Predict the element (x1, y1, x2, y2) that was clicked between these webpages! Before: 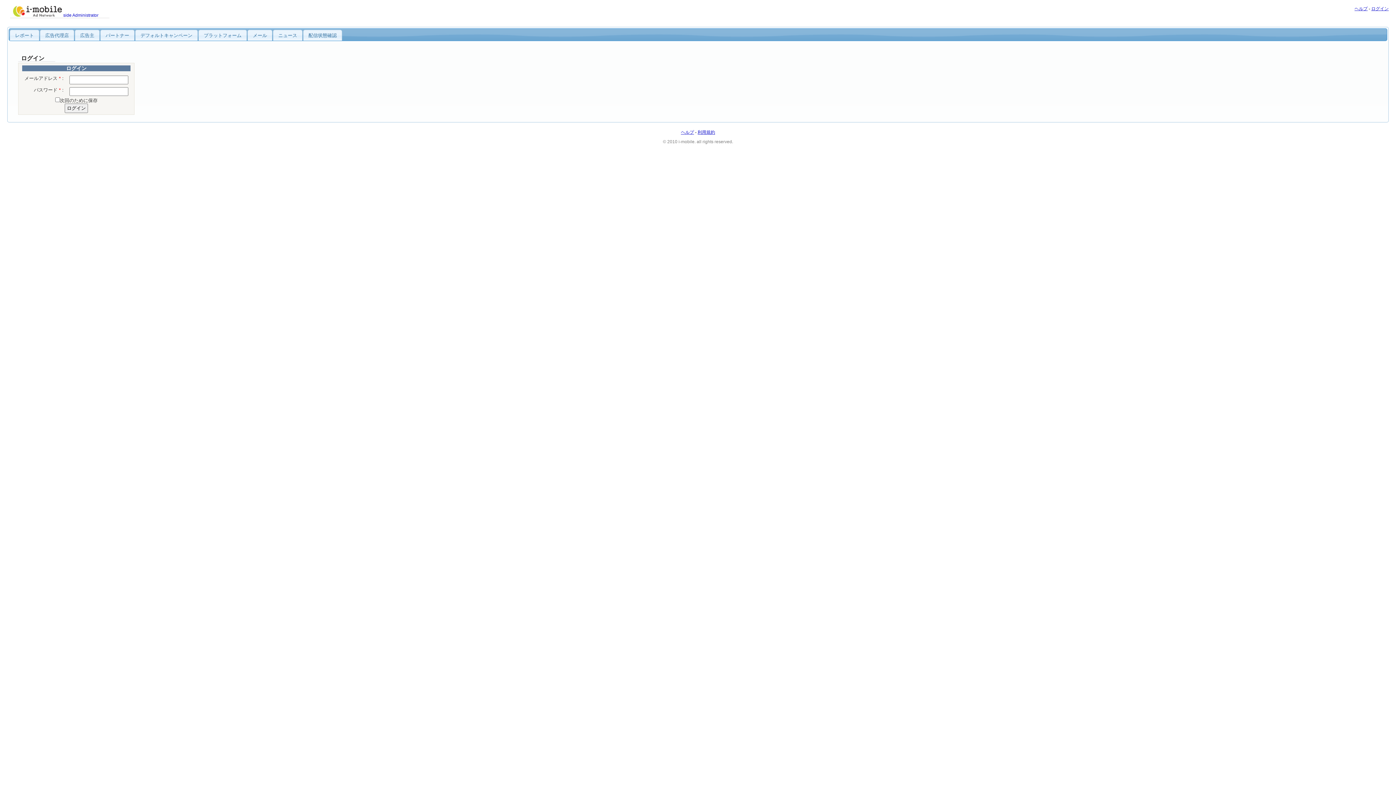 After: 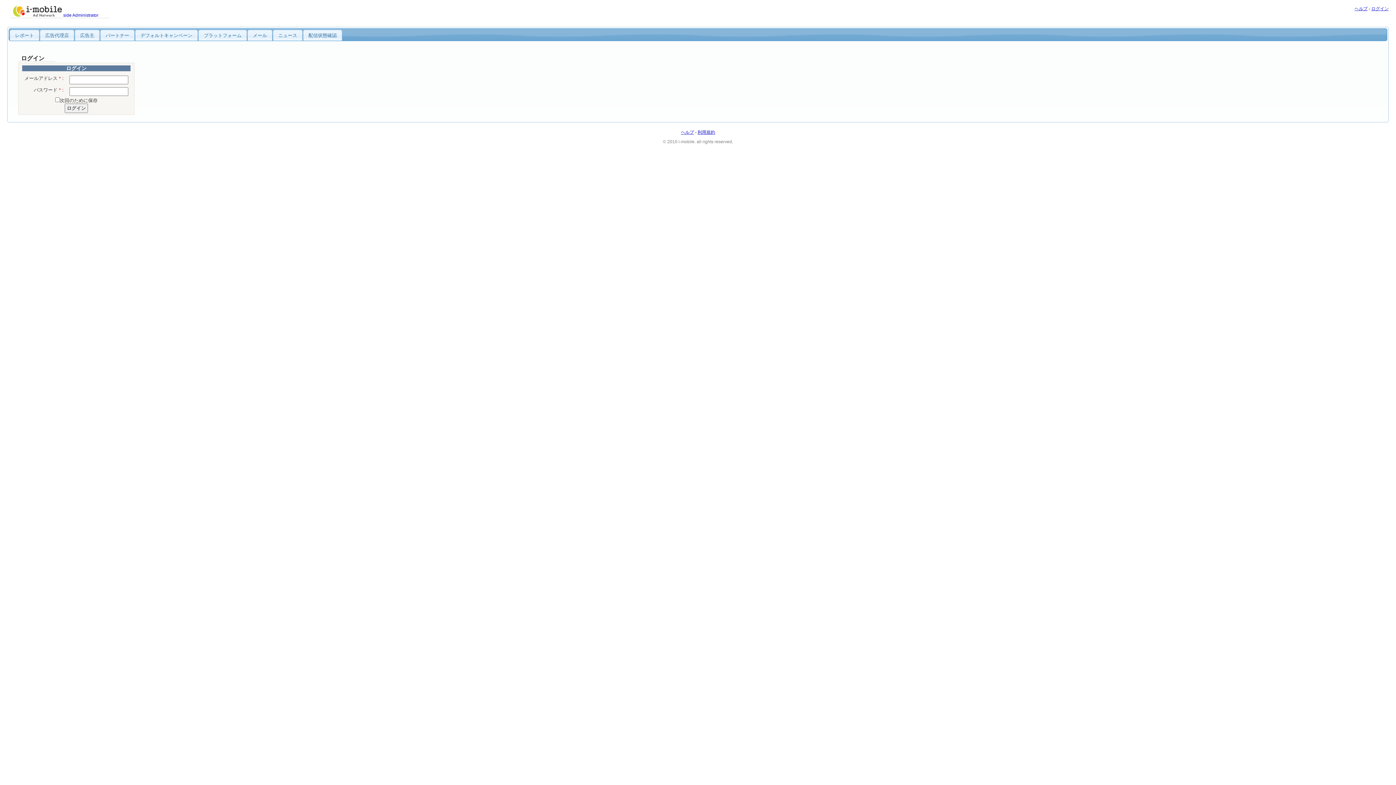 Action: bbox: (248, 30, 271, 40) label: メール